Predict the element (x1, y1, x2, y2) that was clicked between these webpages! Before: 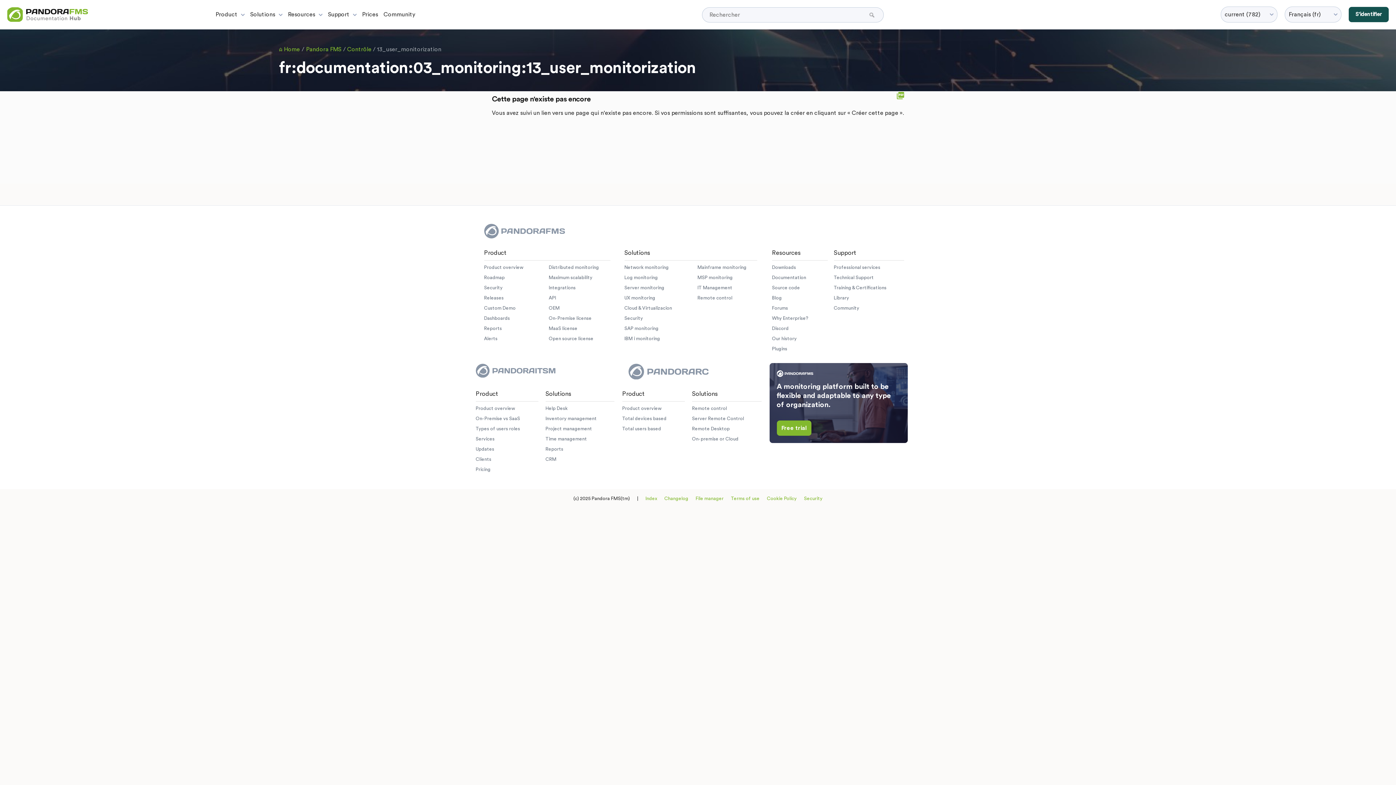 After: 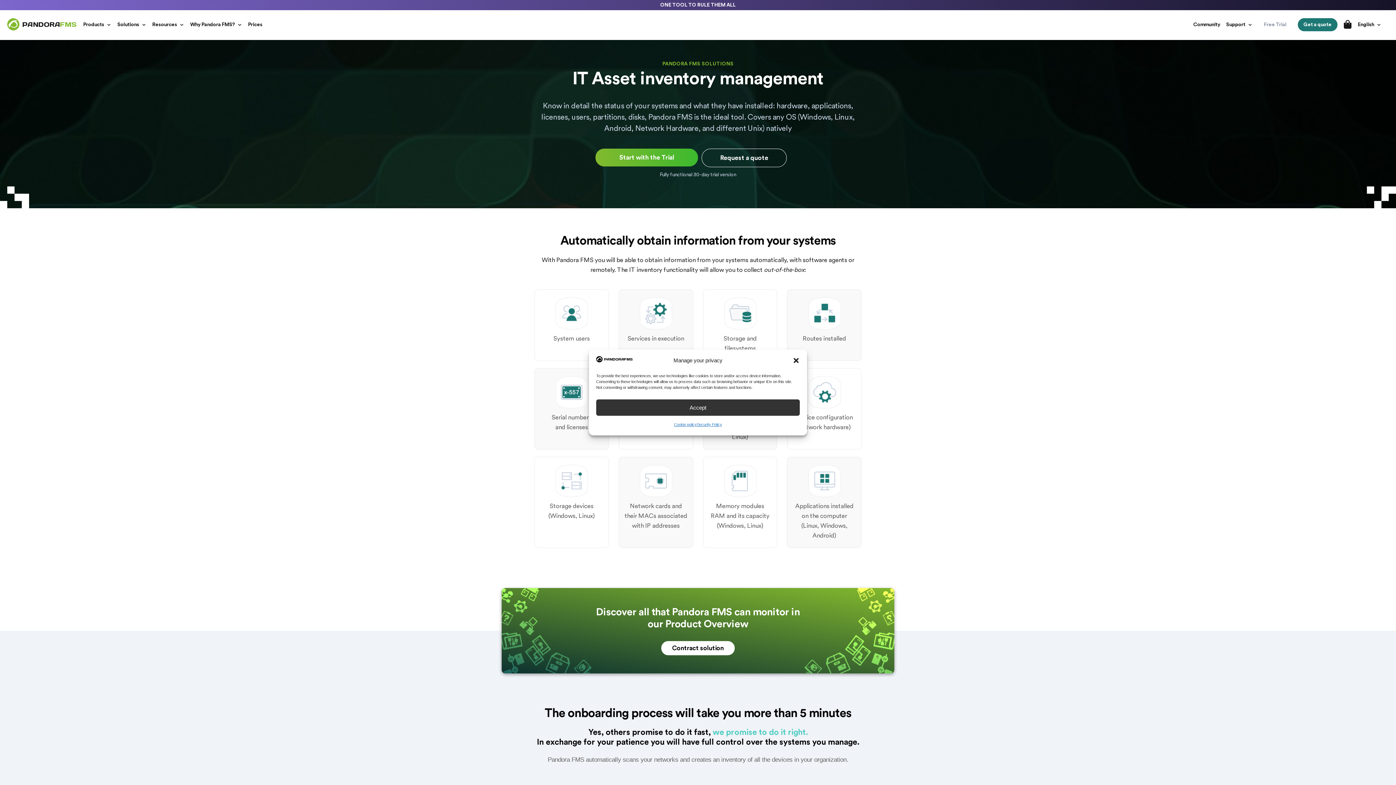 Action: label: IT Management bbox: (697, 285, 732, 290)